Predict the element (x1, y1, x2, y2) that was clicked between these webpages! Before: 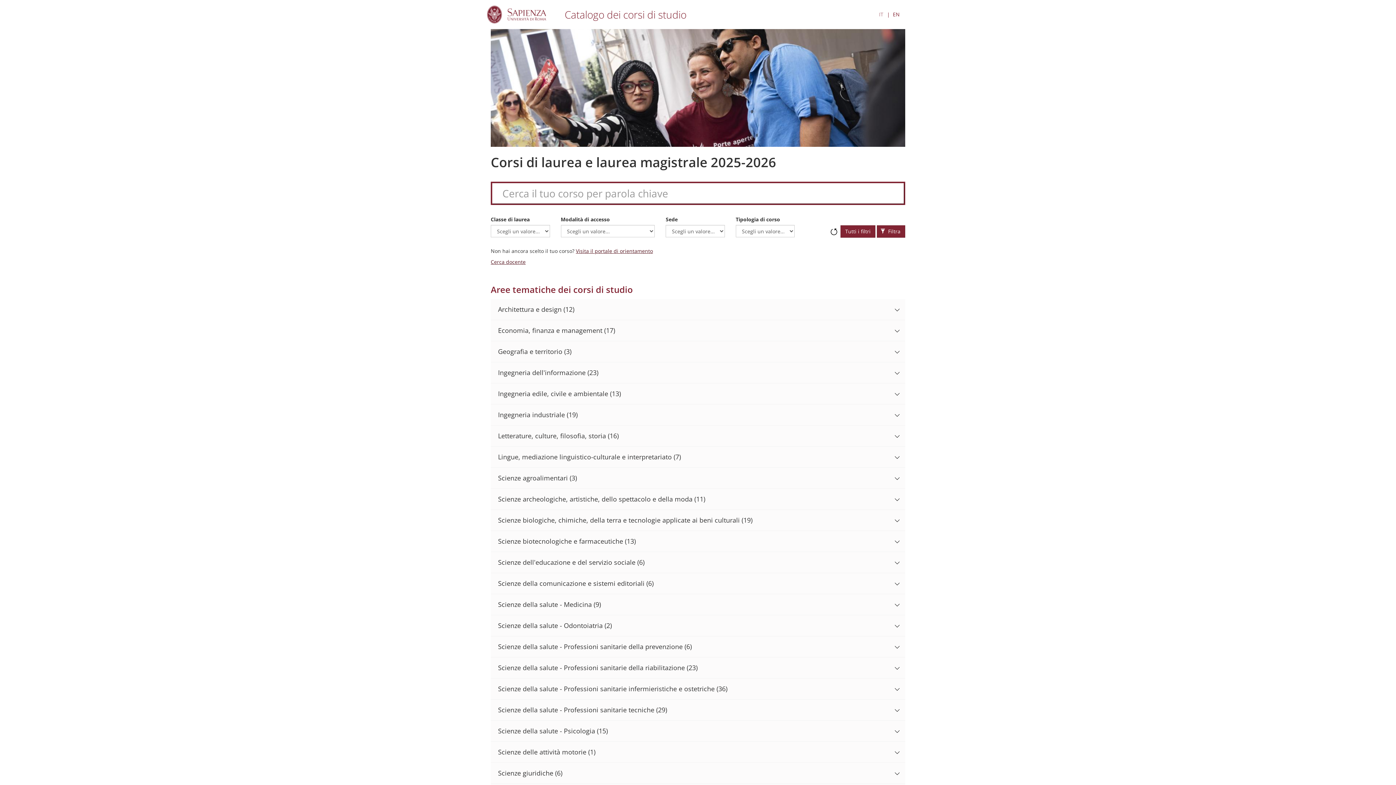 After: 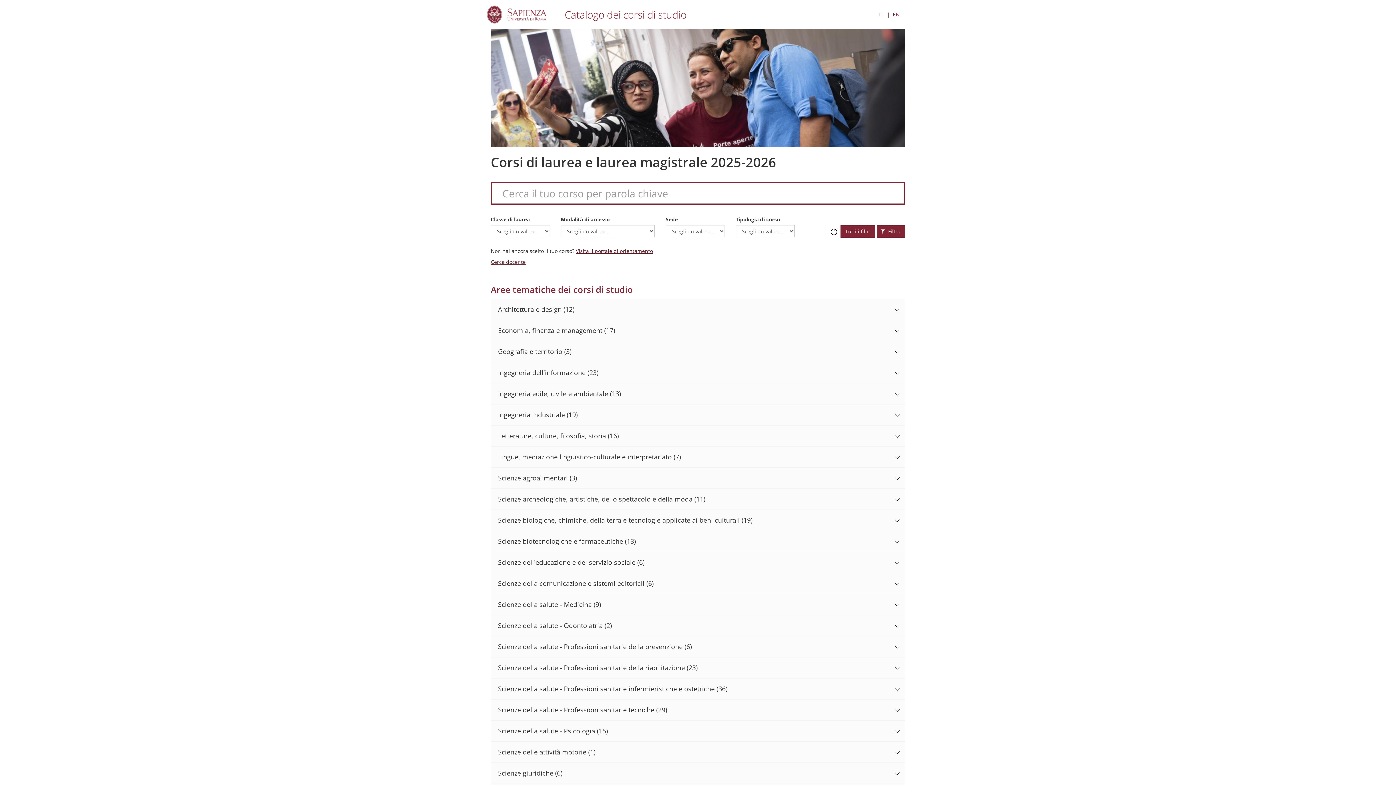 Action: bbox: (877, 225, 905, 237) label:  Filtra